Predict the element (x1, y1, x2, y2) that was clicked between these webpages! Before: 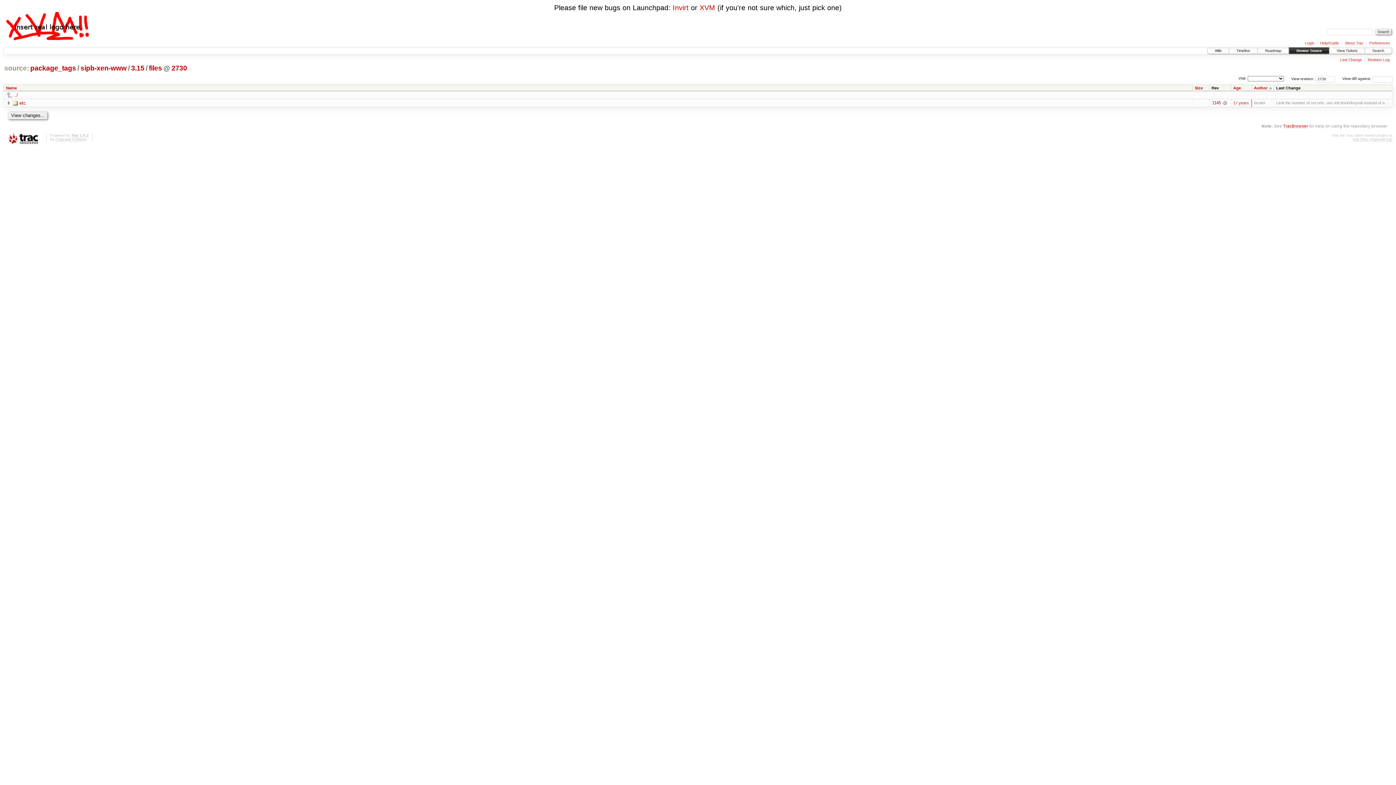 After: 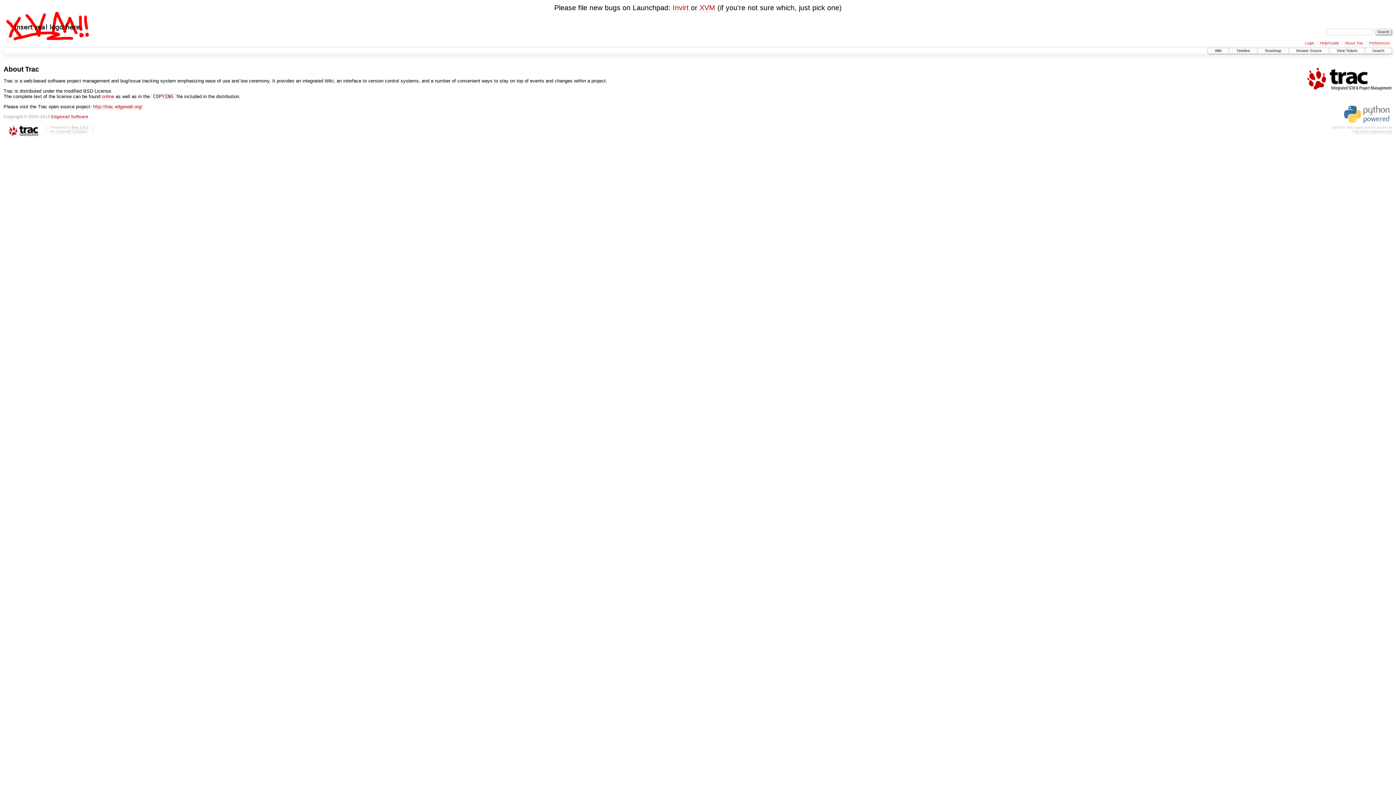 Action: label: Trac 1.0.2 bbox: (71, 133, 88, 137)